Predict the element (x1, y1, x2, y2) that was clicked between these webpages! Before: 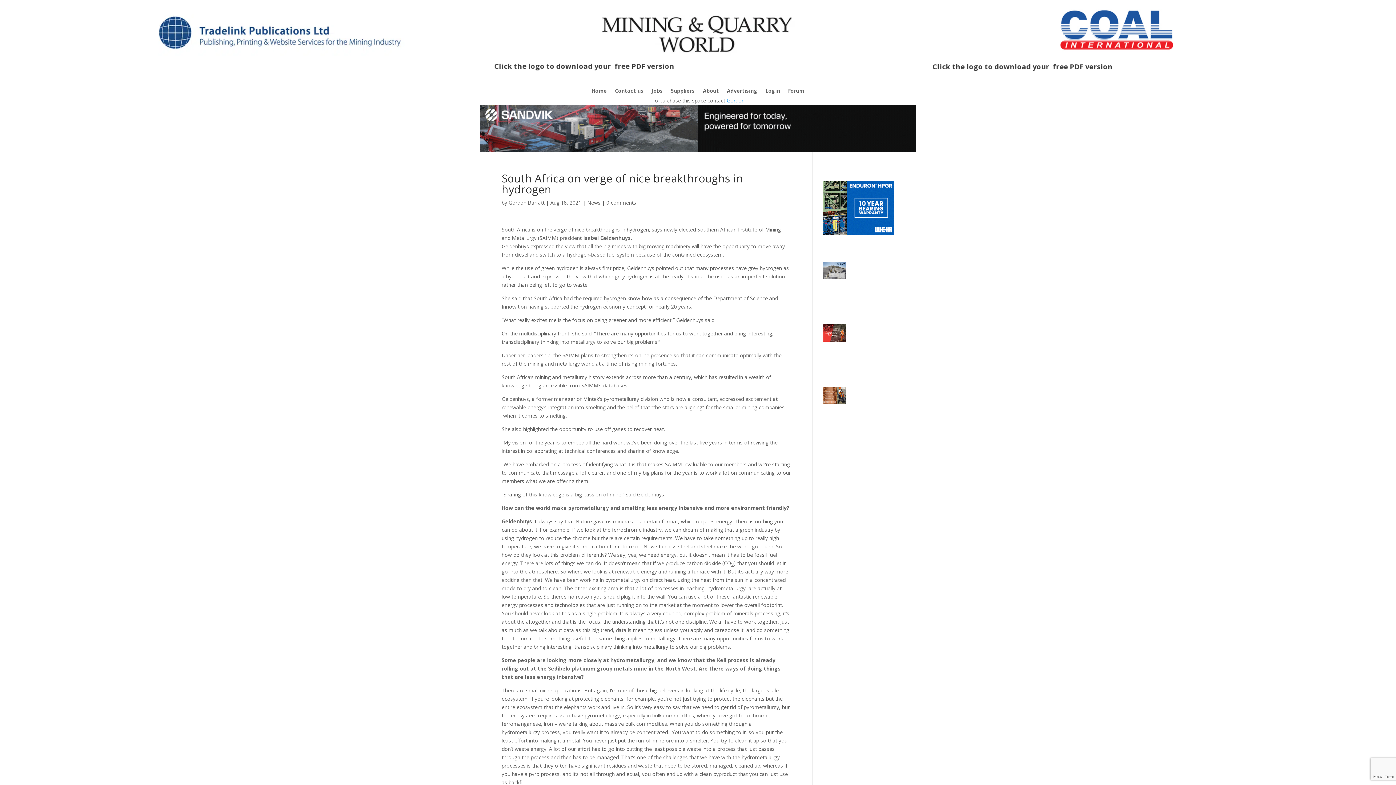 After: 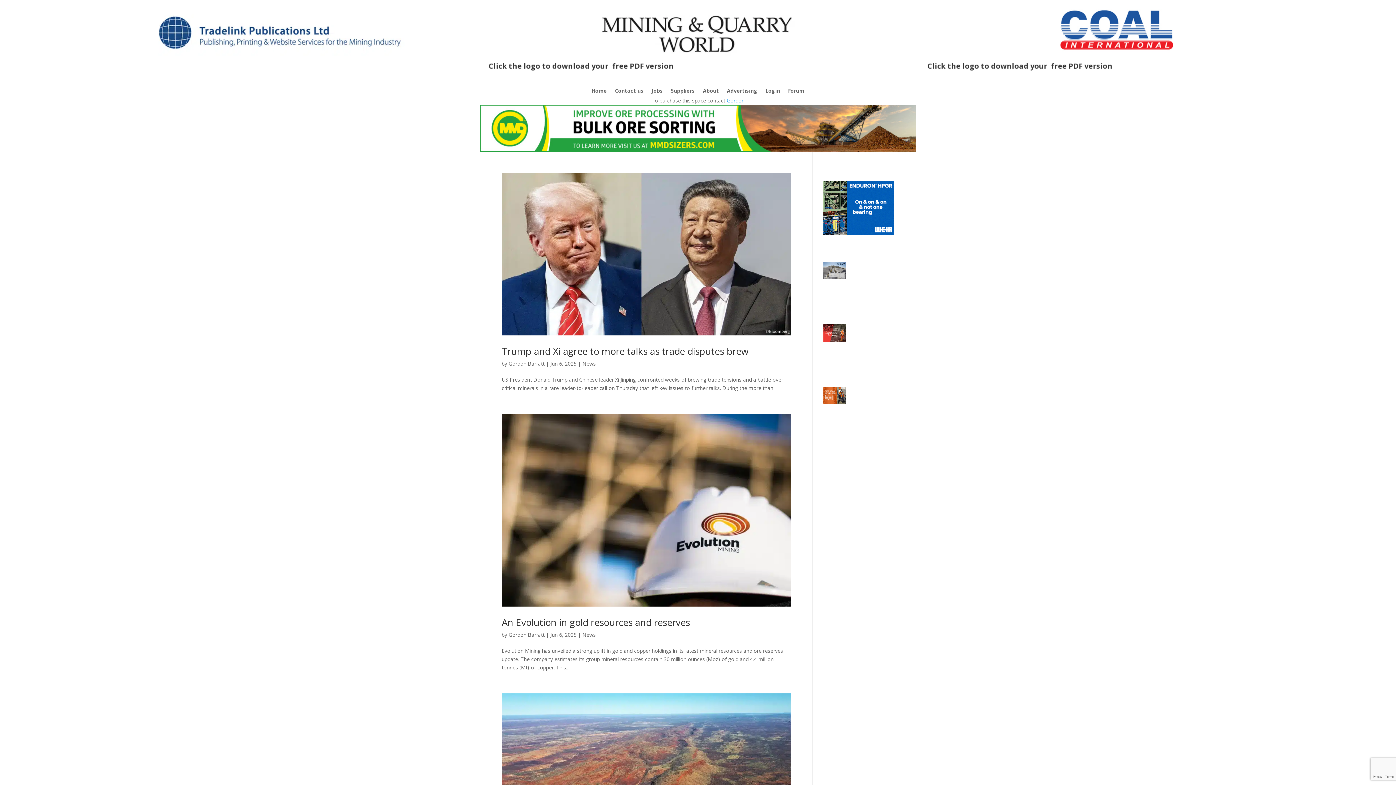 Action: label: News bbox: (587, 199, 600, 206)